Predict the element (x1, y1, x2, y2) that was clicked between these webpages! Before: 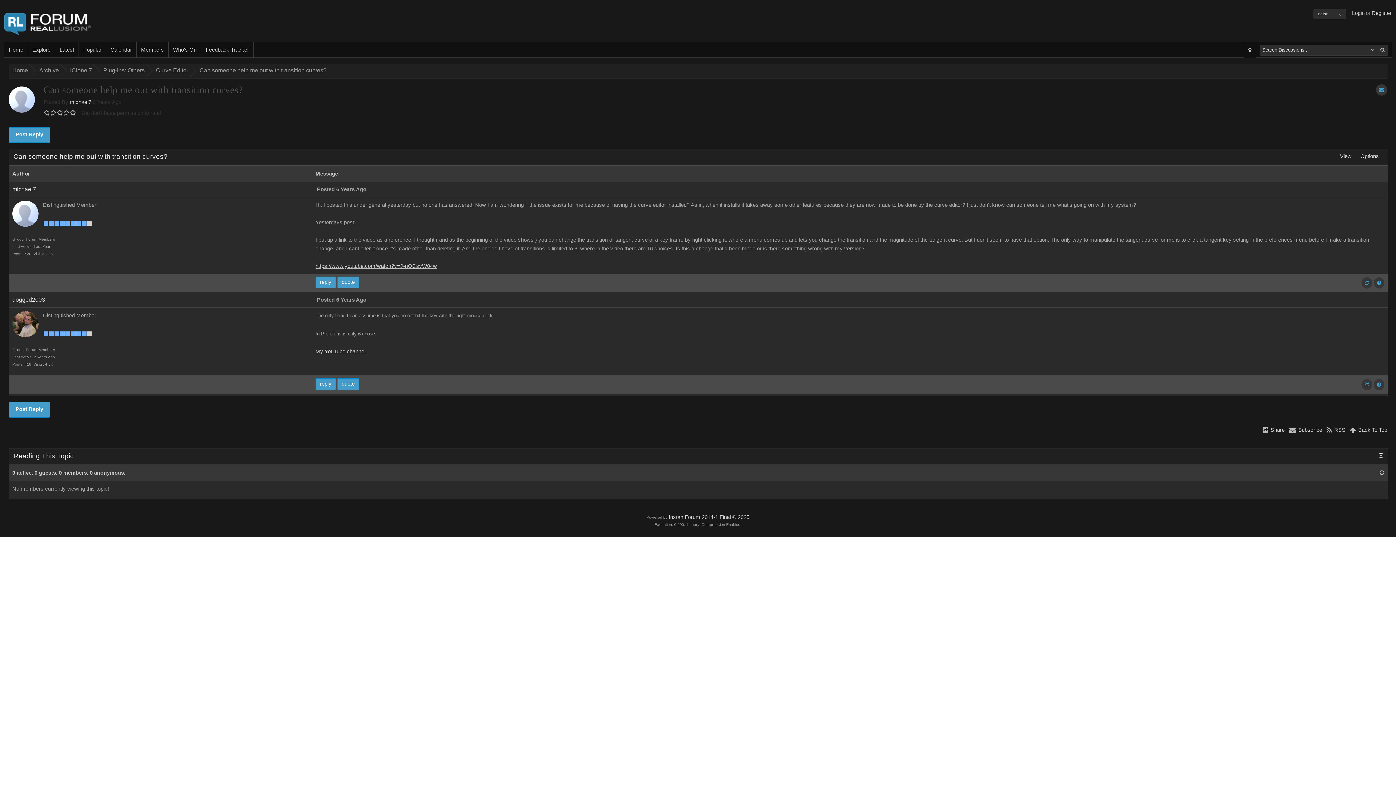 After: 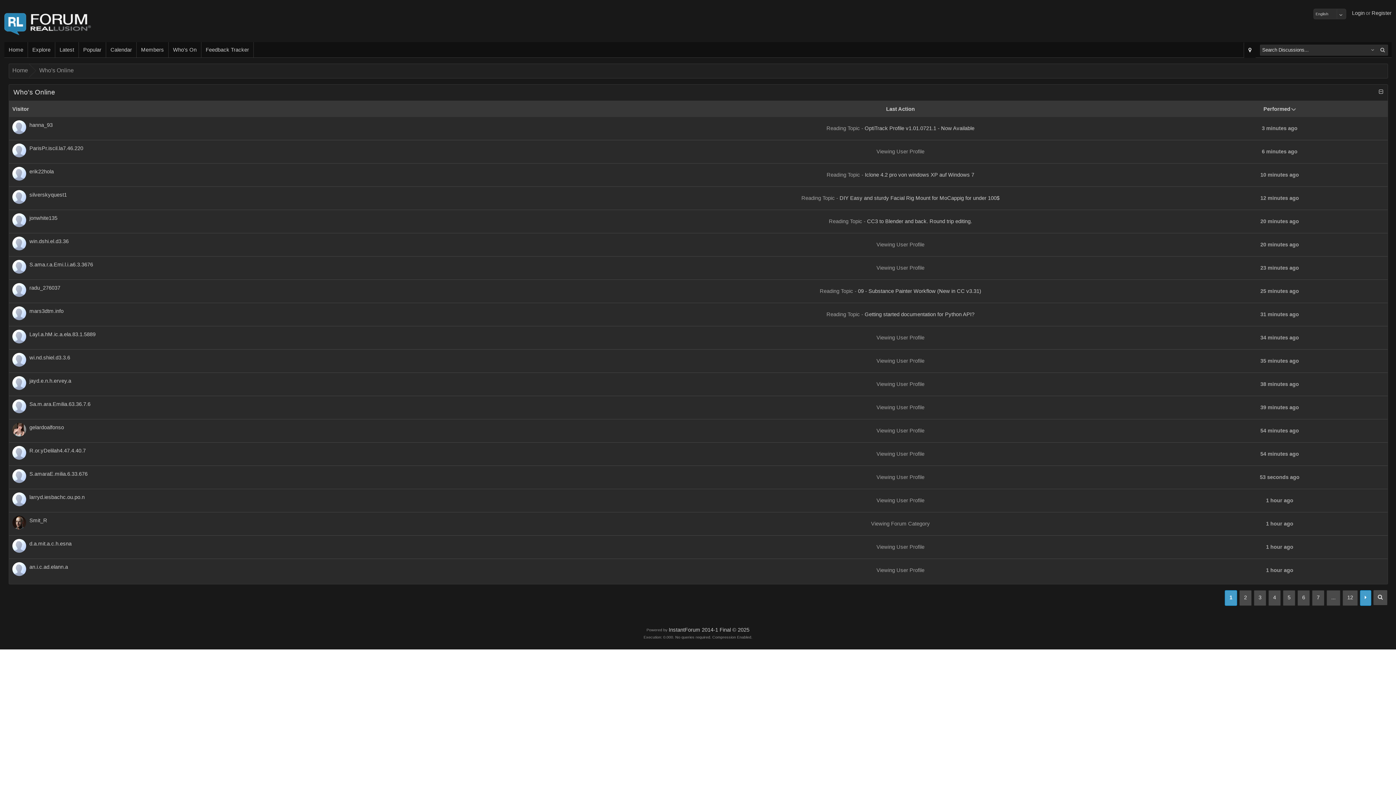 Action: label: Who's On bbox: (168, 42, 201, 57)